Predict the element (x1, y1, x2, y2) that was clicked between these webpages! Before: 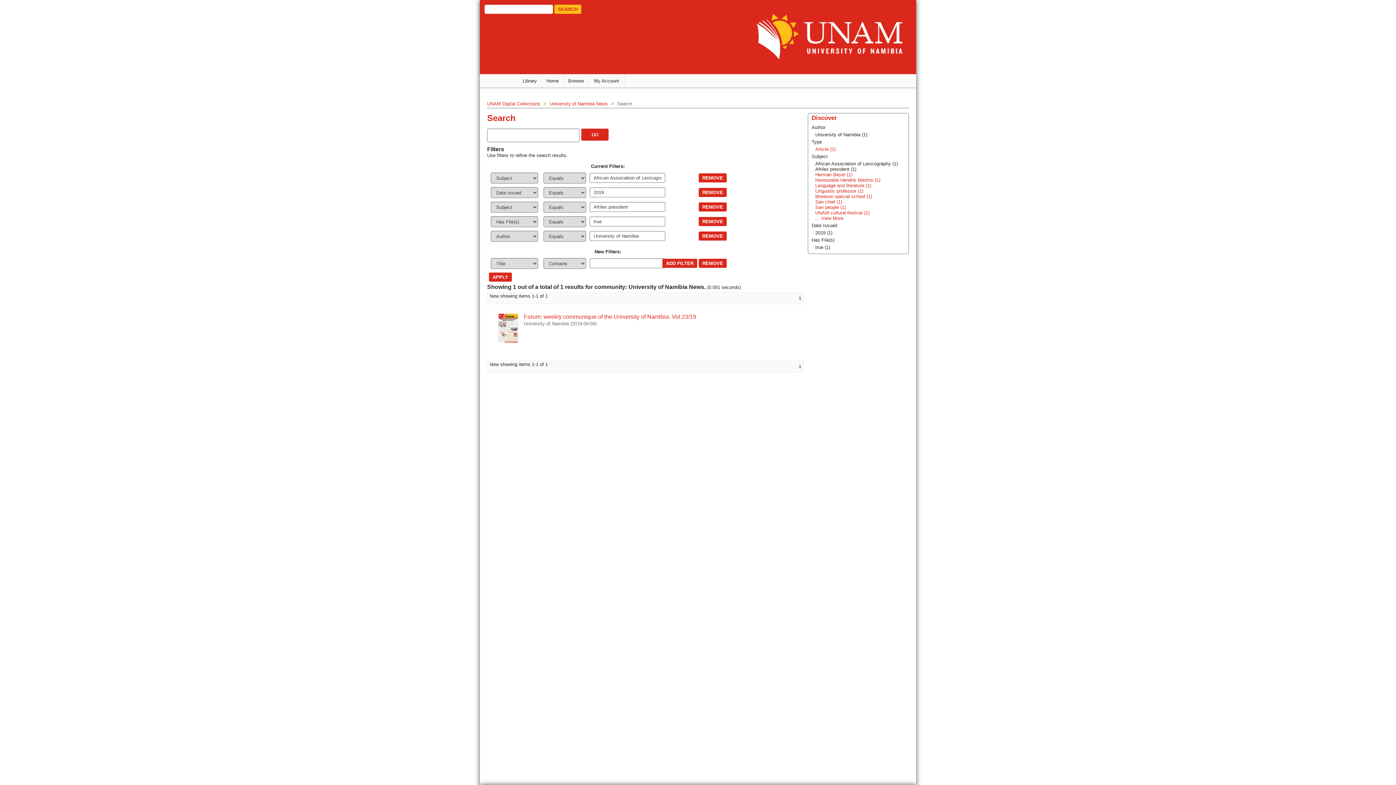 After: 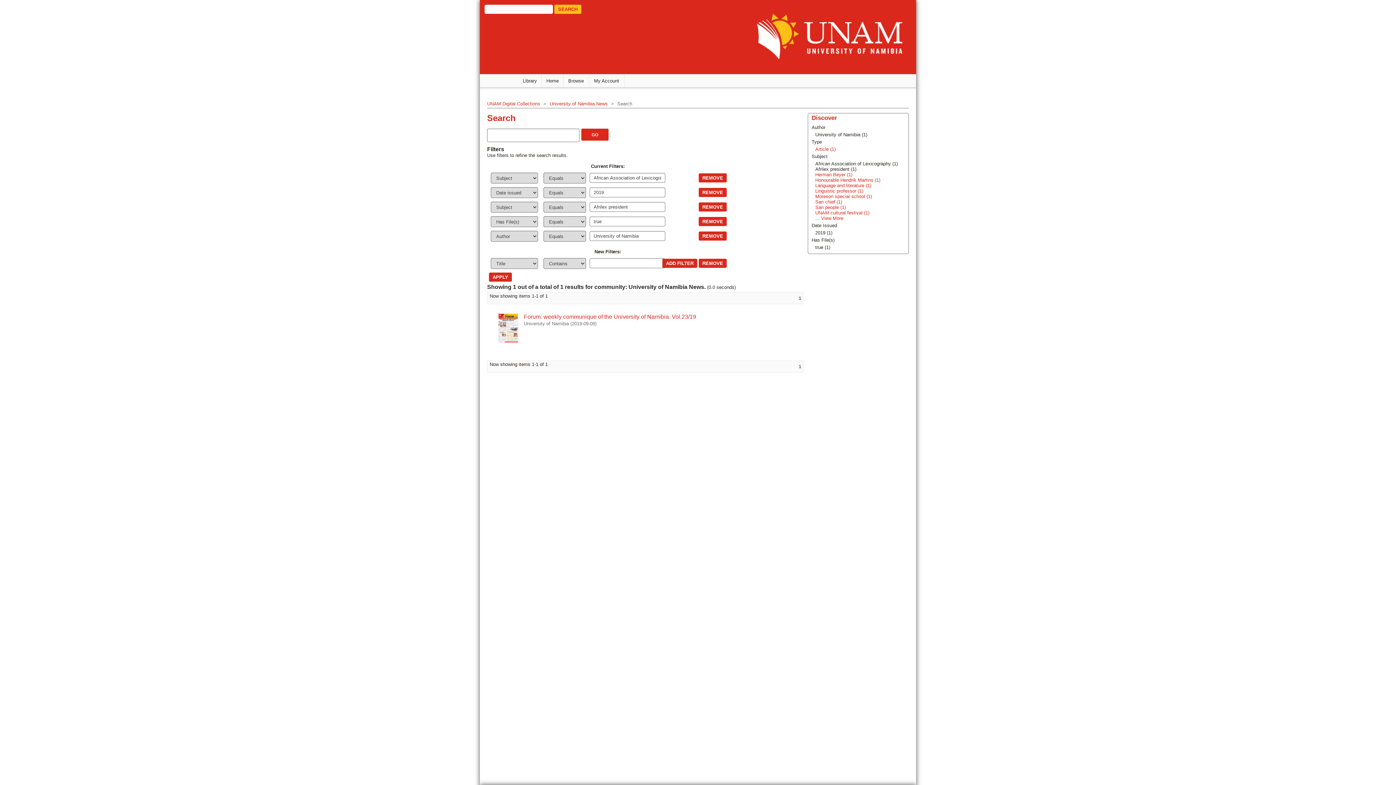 Action: label: 1 bbox: (798, 295, 801, 301)